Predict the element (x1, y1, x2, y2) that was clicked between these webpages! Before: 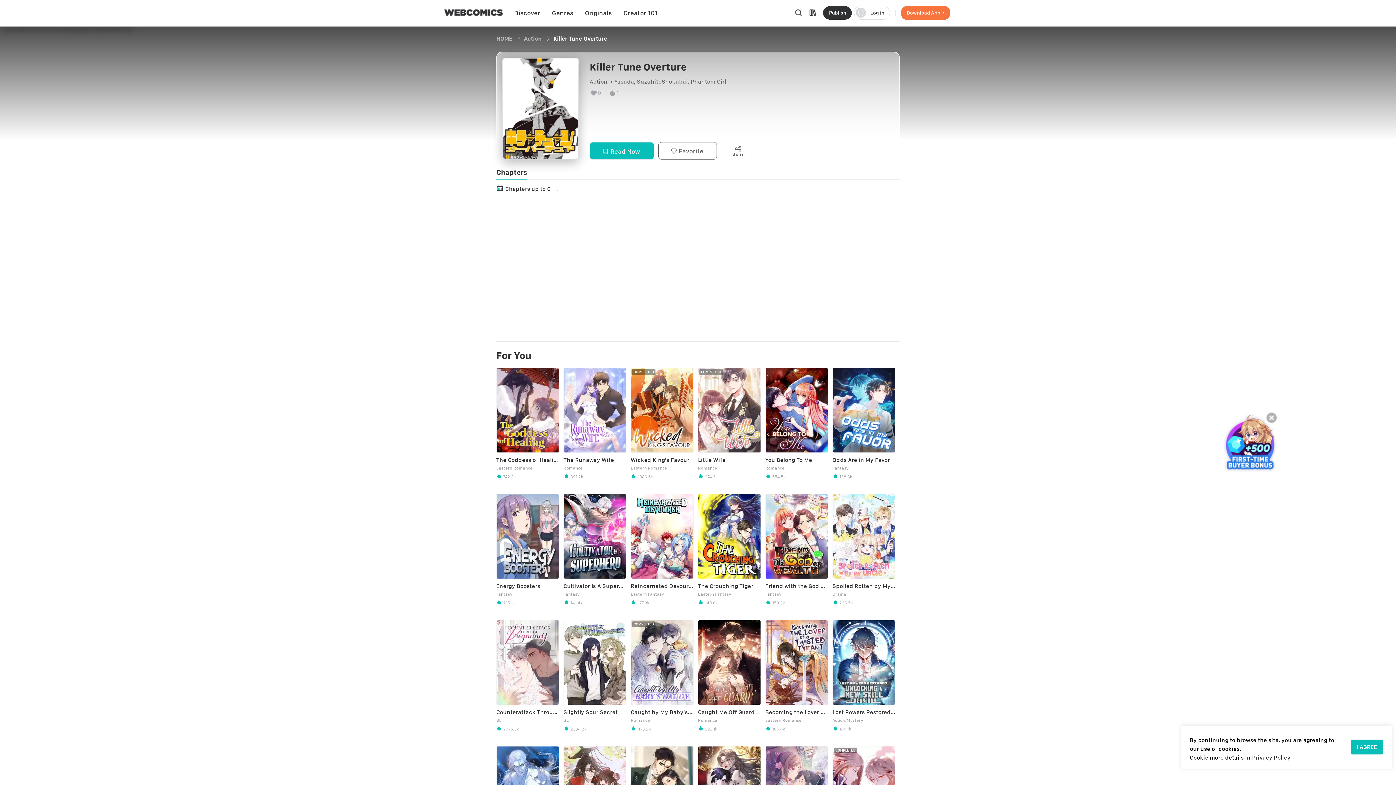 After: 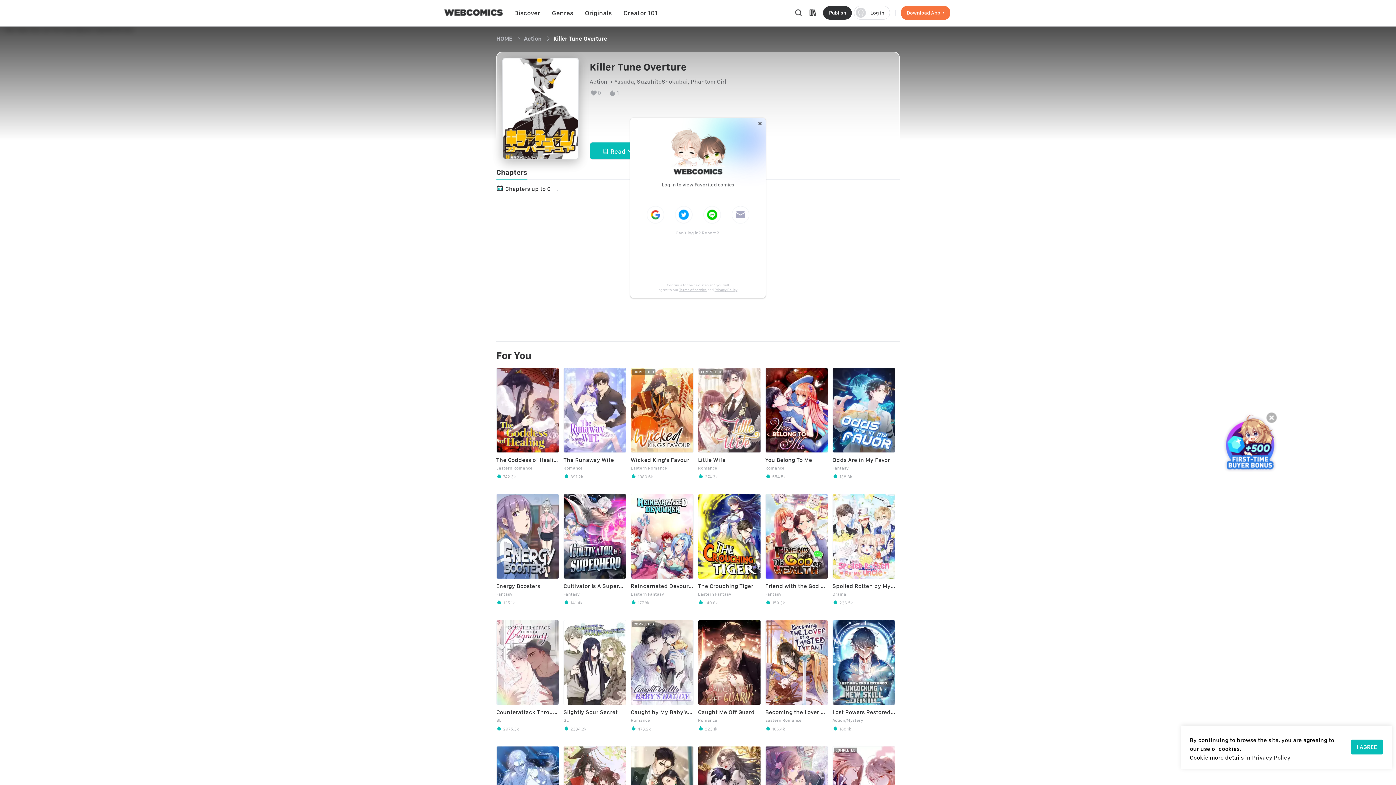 Action: label:  Log in bbox: (854, 5, 890, 19)